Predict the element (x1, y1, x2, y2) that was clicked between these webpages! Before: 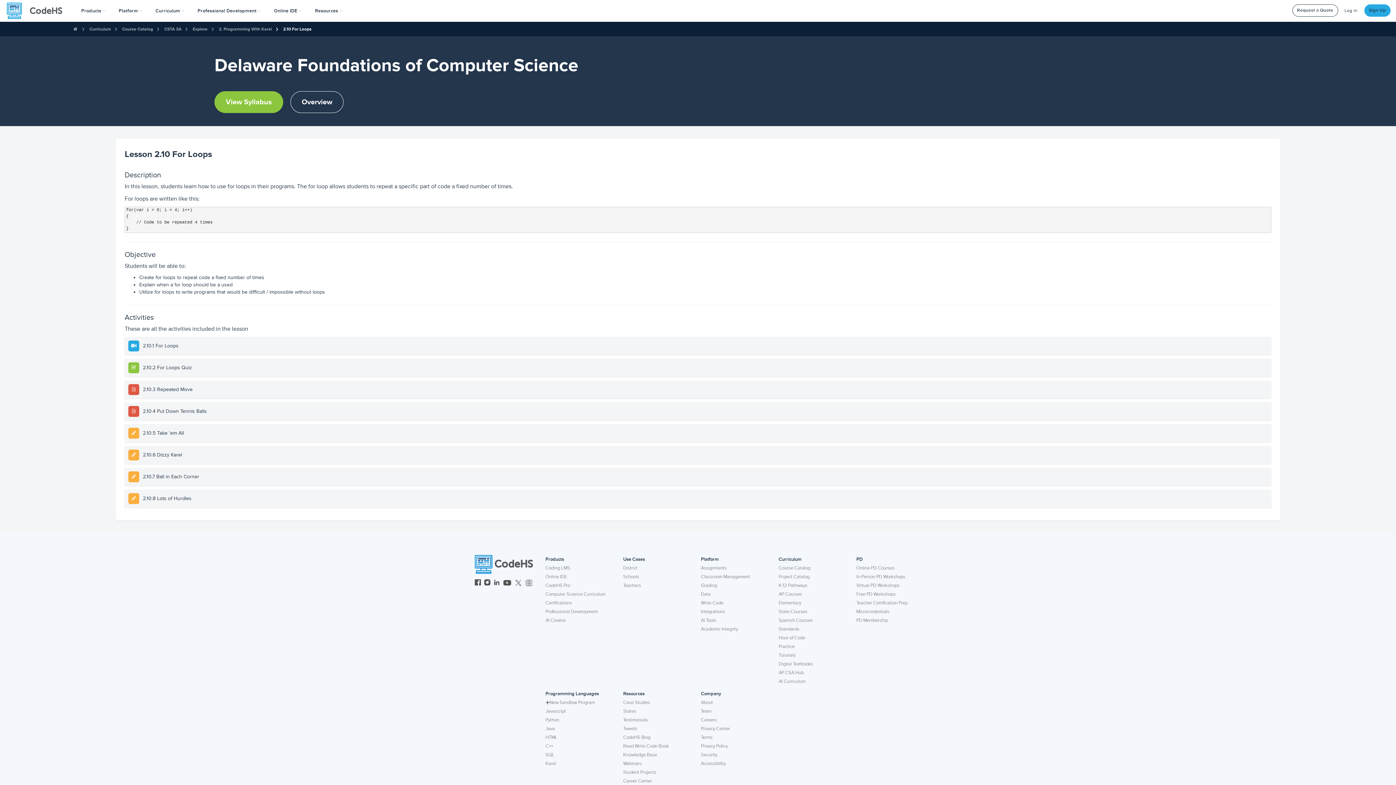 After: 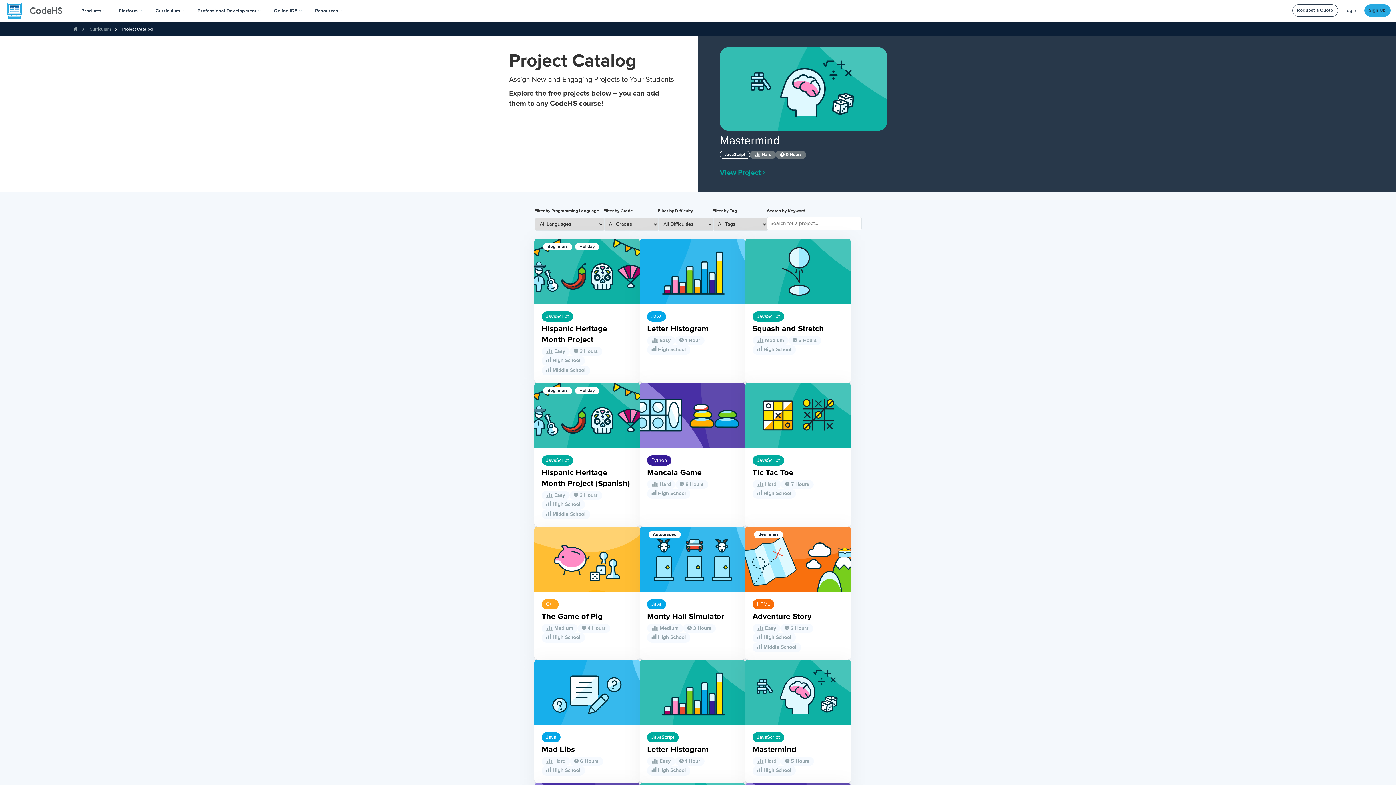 Action: bbox: (778, 572, 809, 581) label: Project Catalog